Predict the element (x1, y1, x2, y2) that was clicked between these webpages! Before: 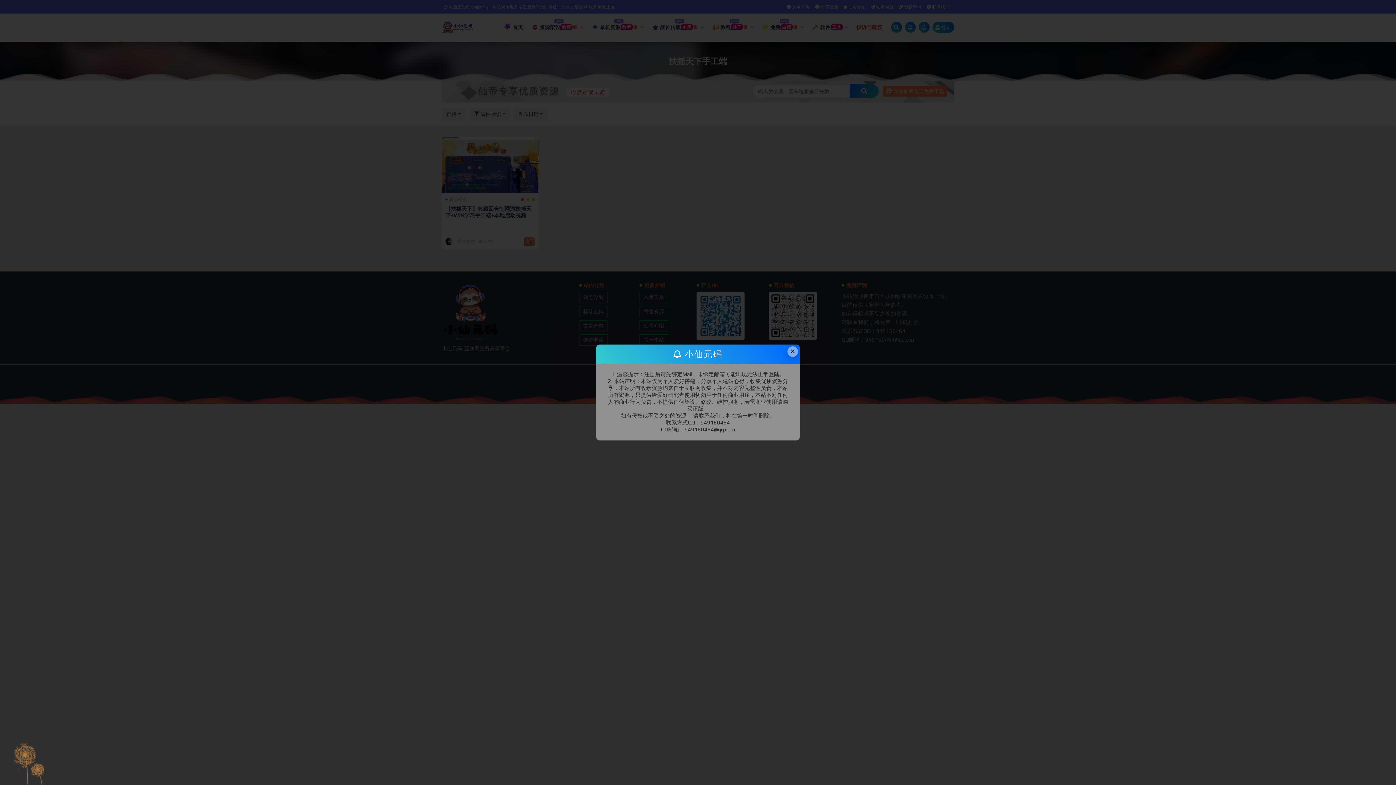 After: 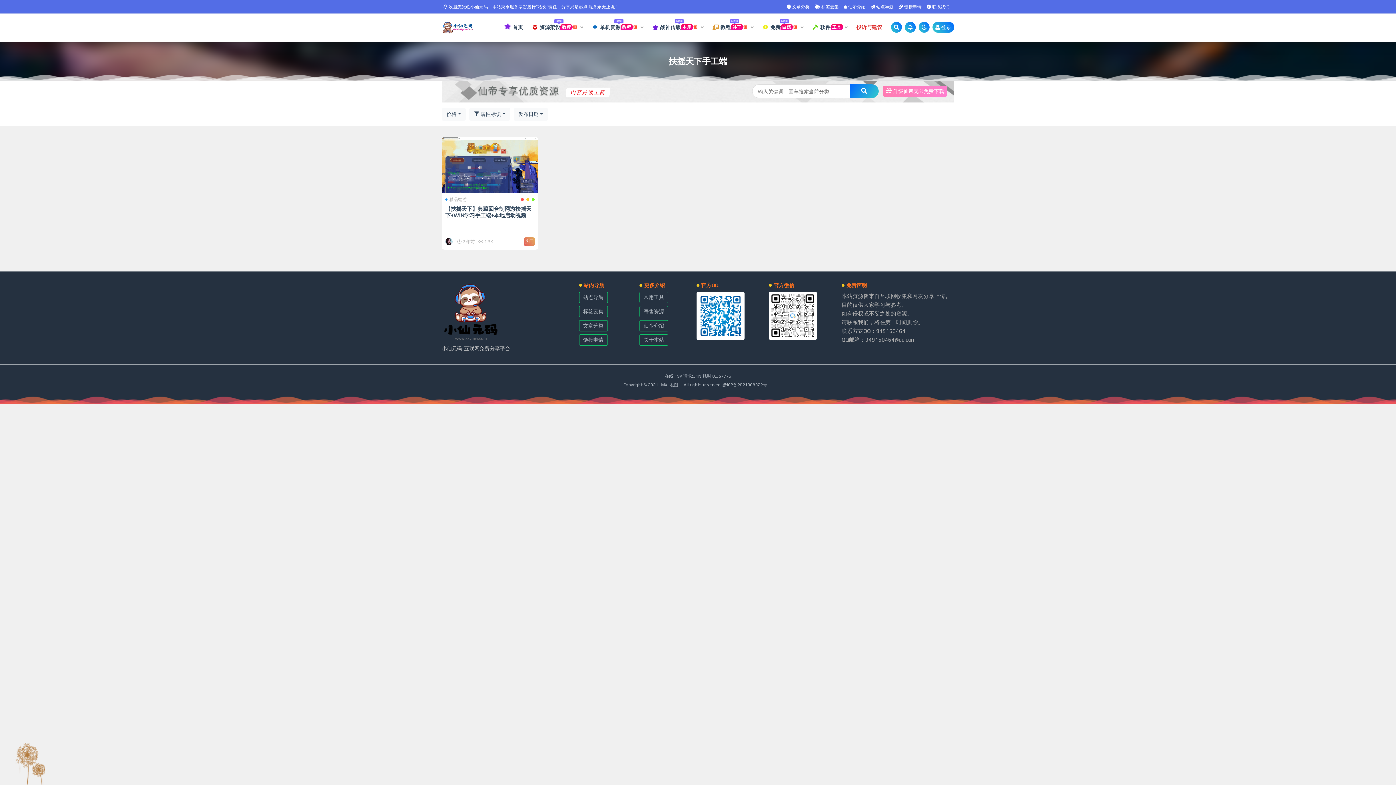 Action: label: Close this dialog bbox: (787, 346, 798, 356)